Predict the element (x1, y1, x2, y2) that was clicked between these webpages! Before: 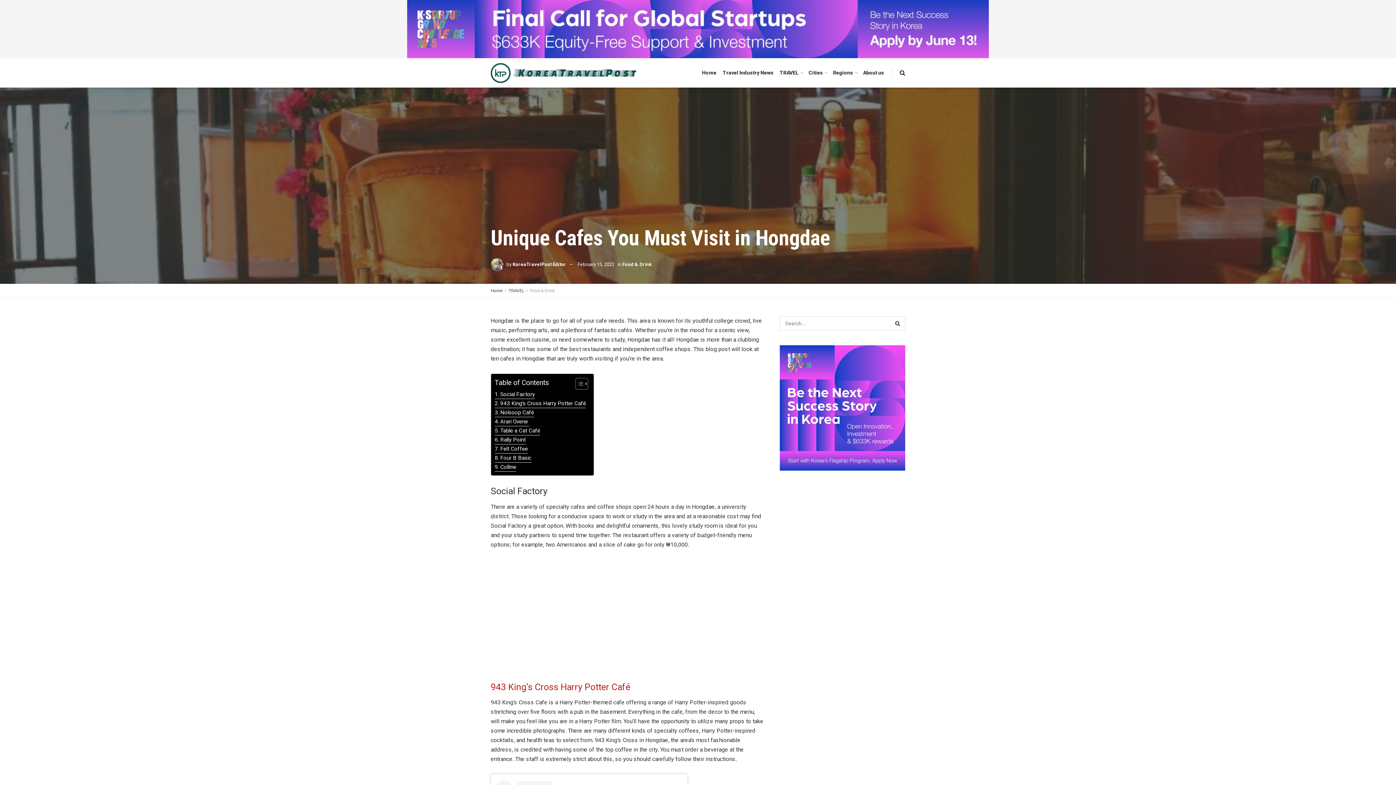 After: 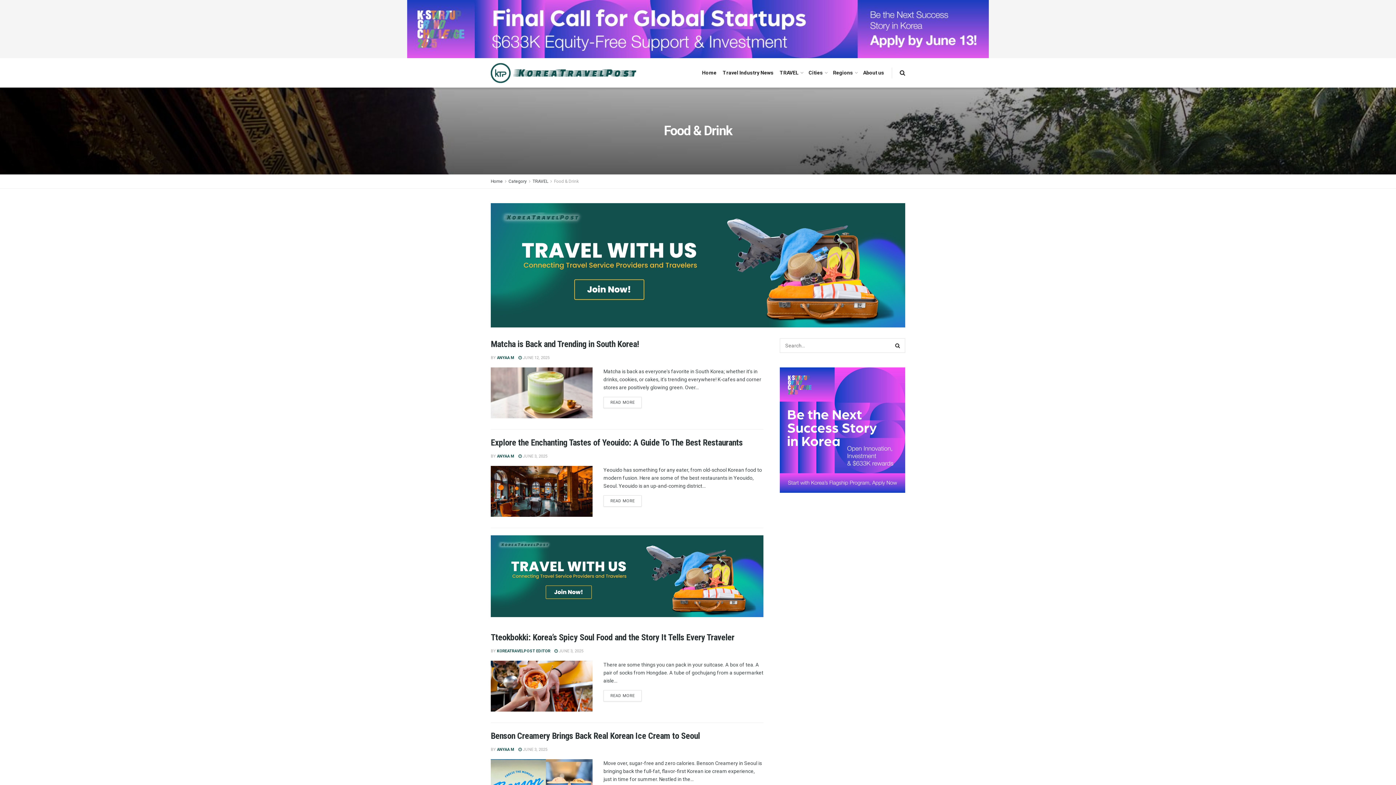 Action: label: Food & Drink bbox: (530, 288, 554, 293)